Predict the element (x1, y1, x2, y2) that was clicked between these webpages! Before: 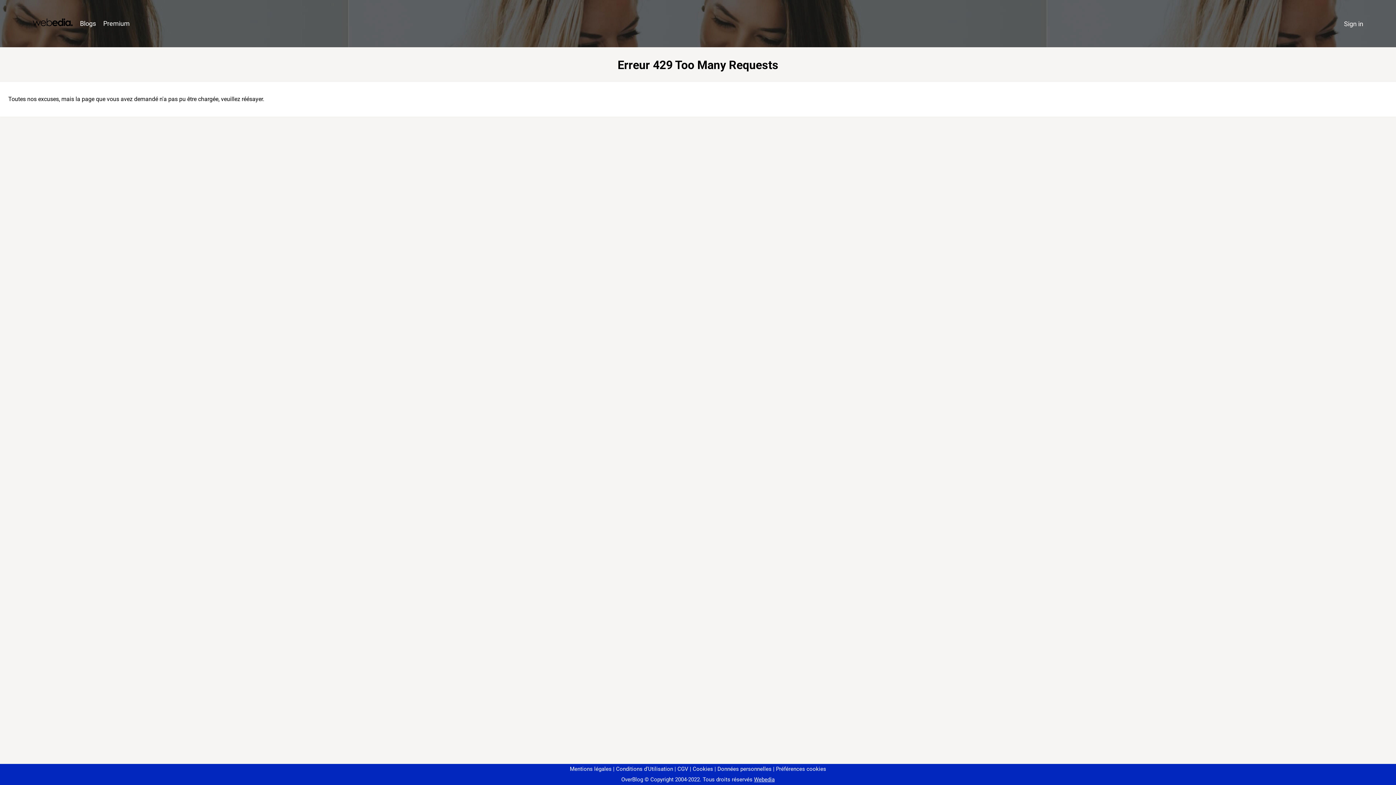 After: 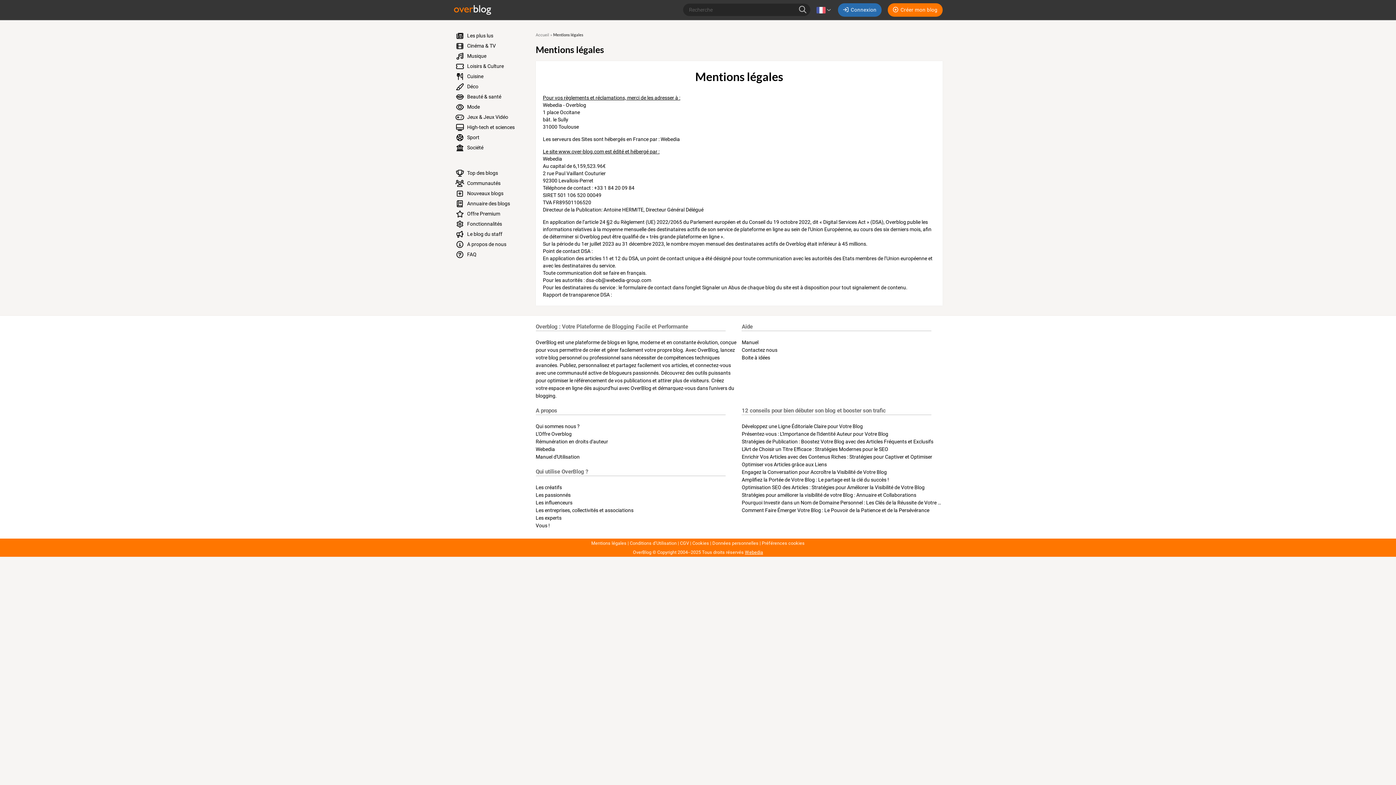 Action: bbox: (570, 766, 611, 772) label: Mentions légales